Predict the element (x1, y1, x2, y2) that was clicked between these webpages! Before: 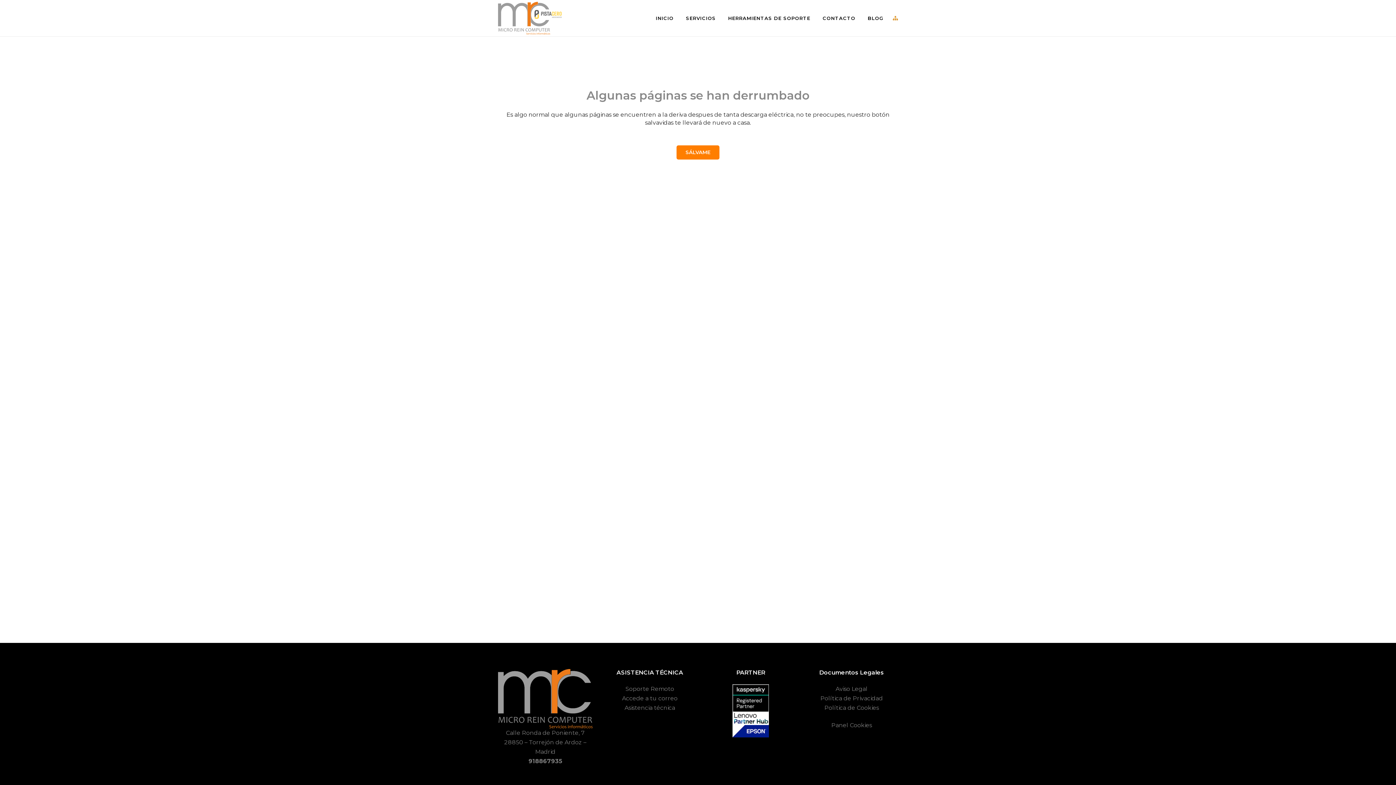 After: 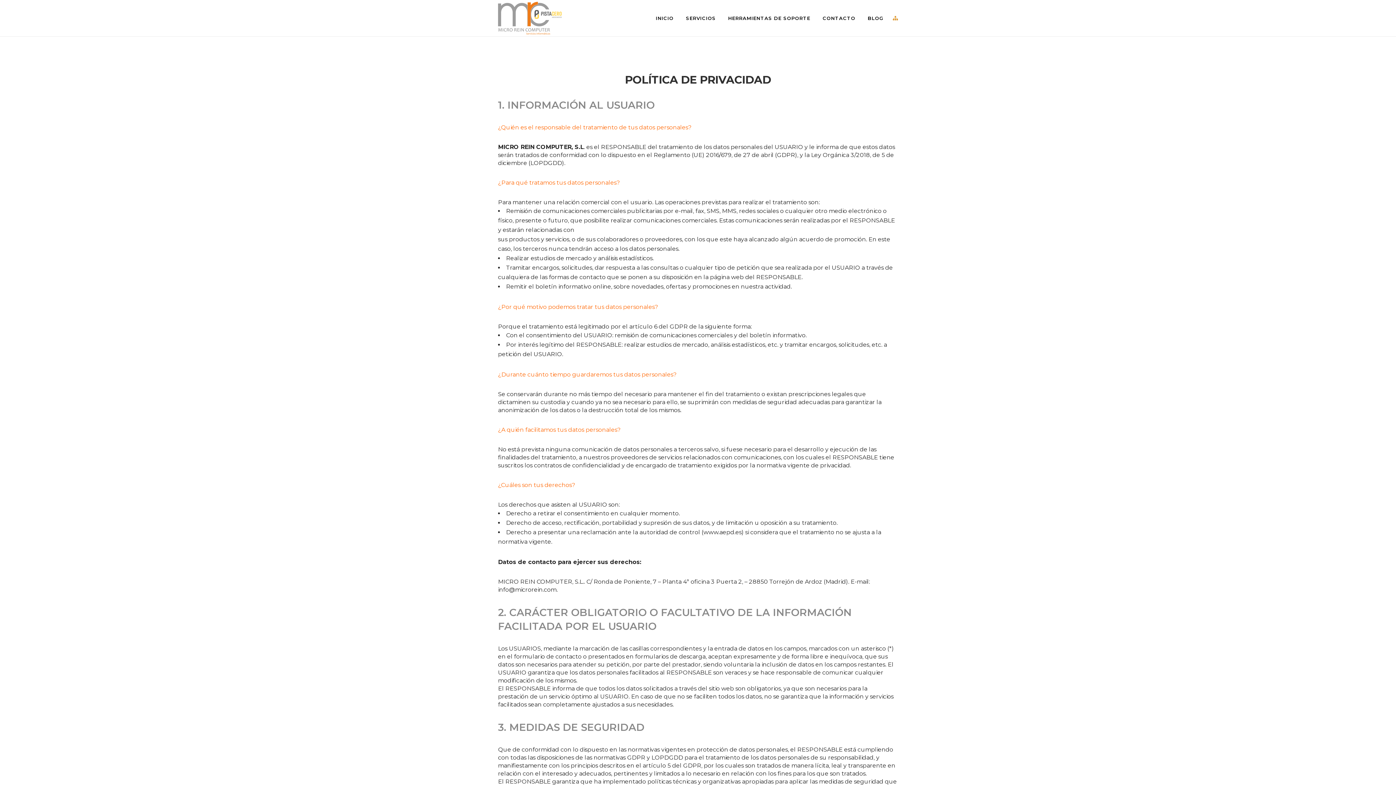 Action: label: Política de Privacidad bbox: (820, 695, 883, 702)